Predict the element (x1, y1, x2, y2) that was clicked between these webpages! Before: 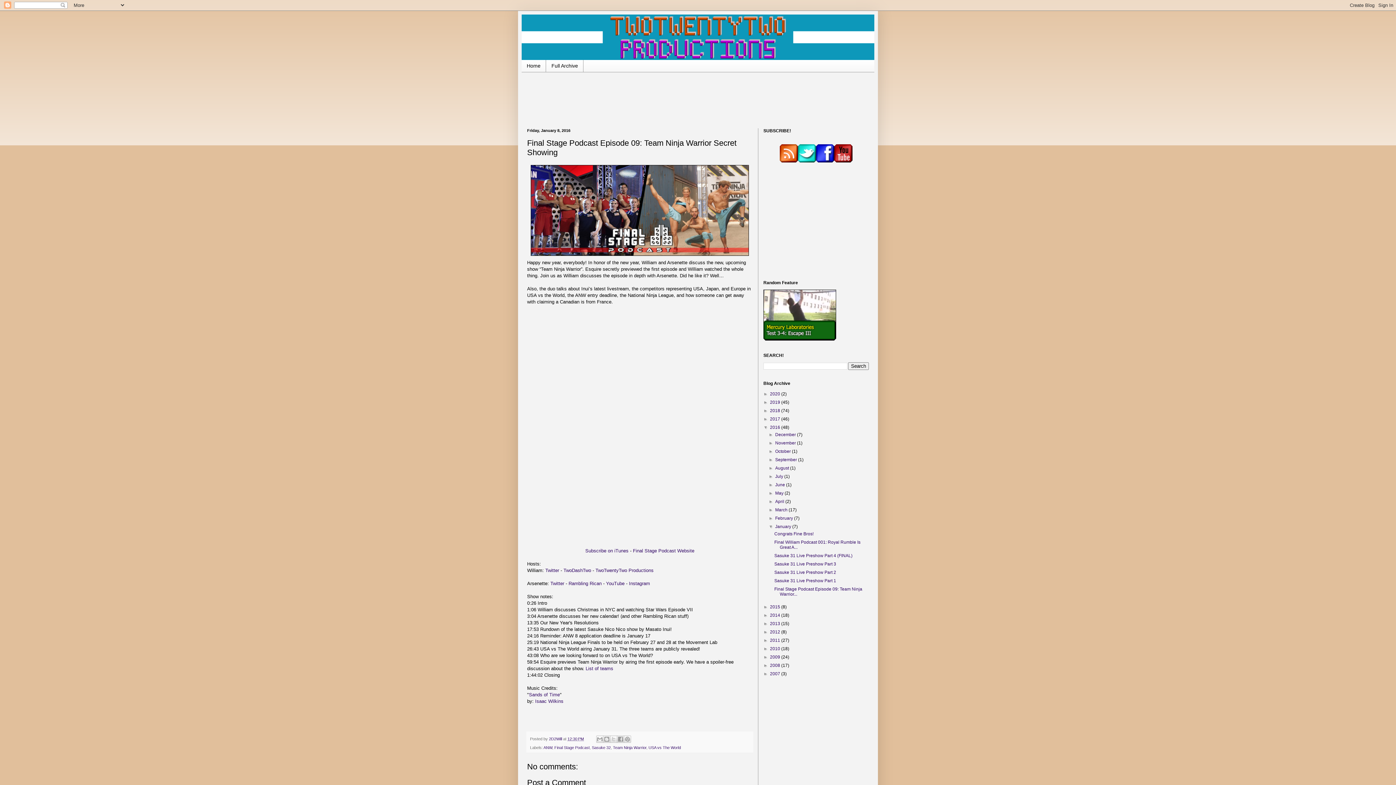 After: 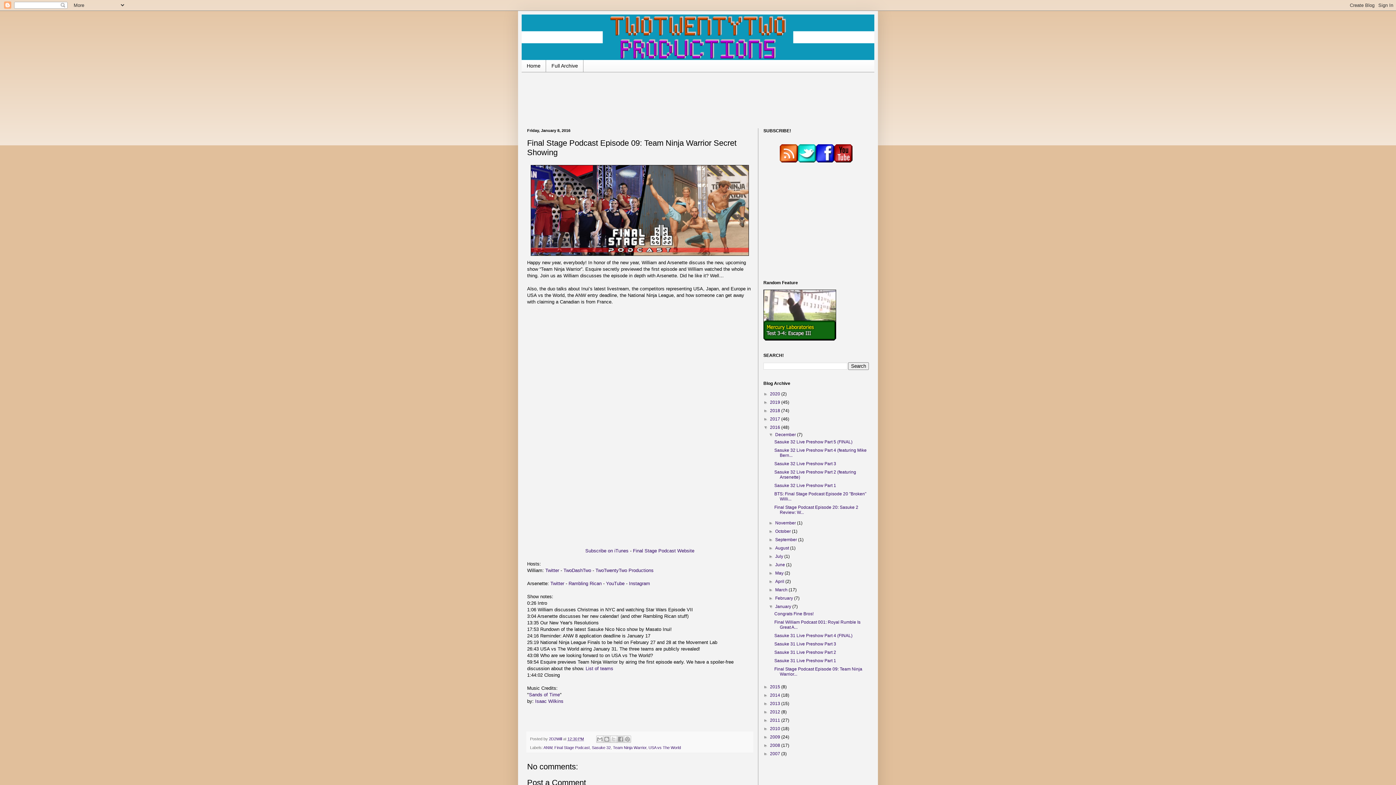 Action: label: ►   bbox: (768, 432, 775, 437)